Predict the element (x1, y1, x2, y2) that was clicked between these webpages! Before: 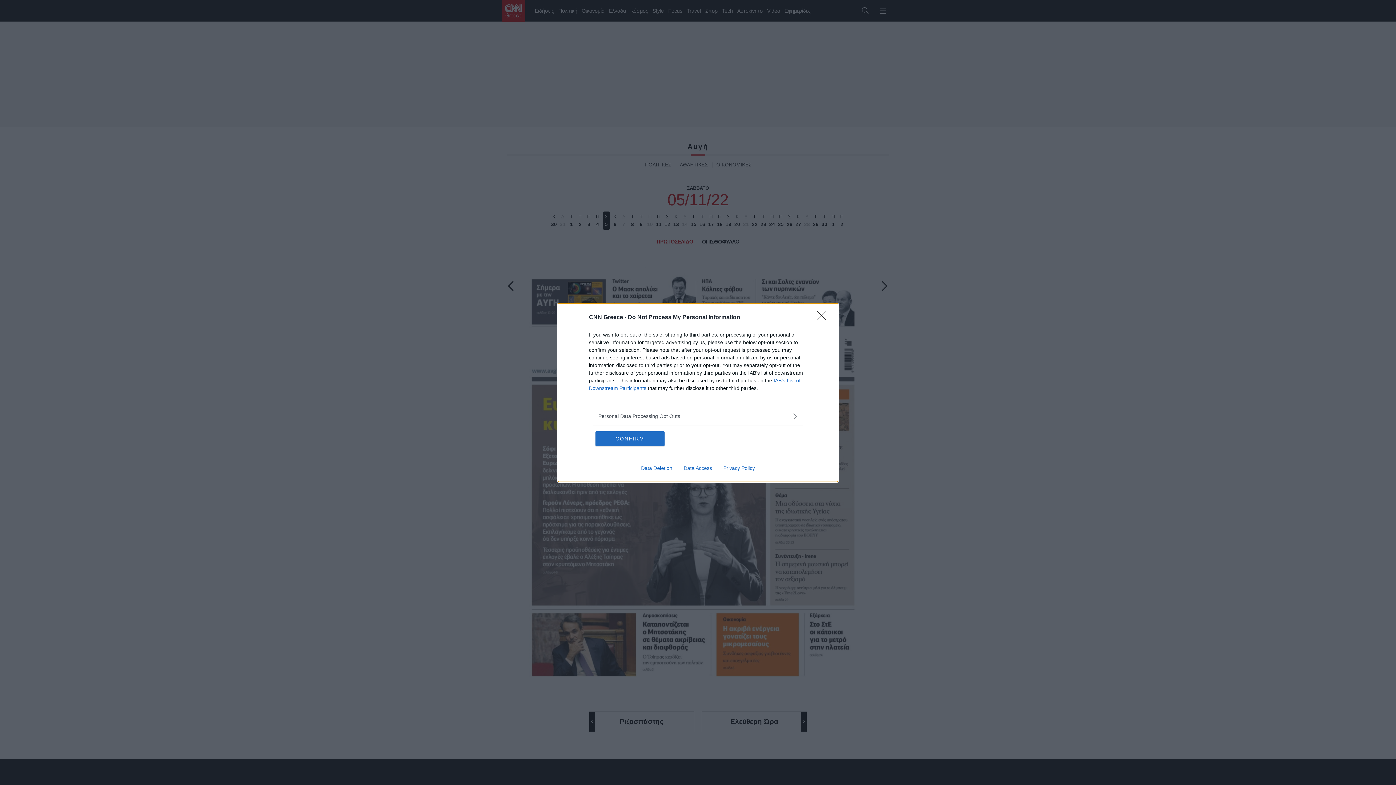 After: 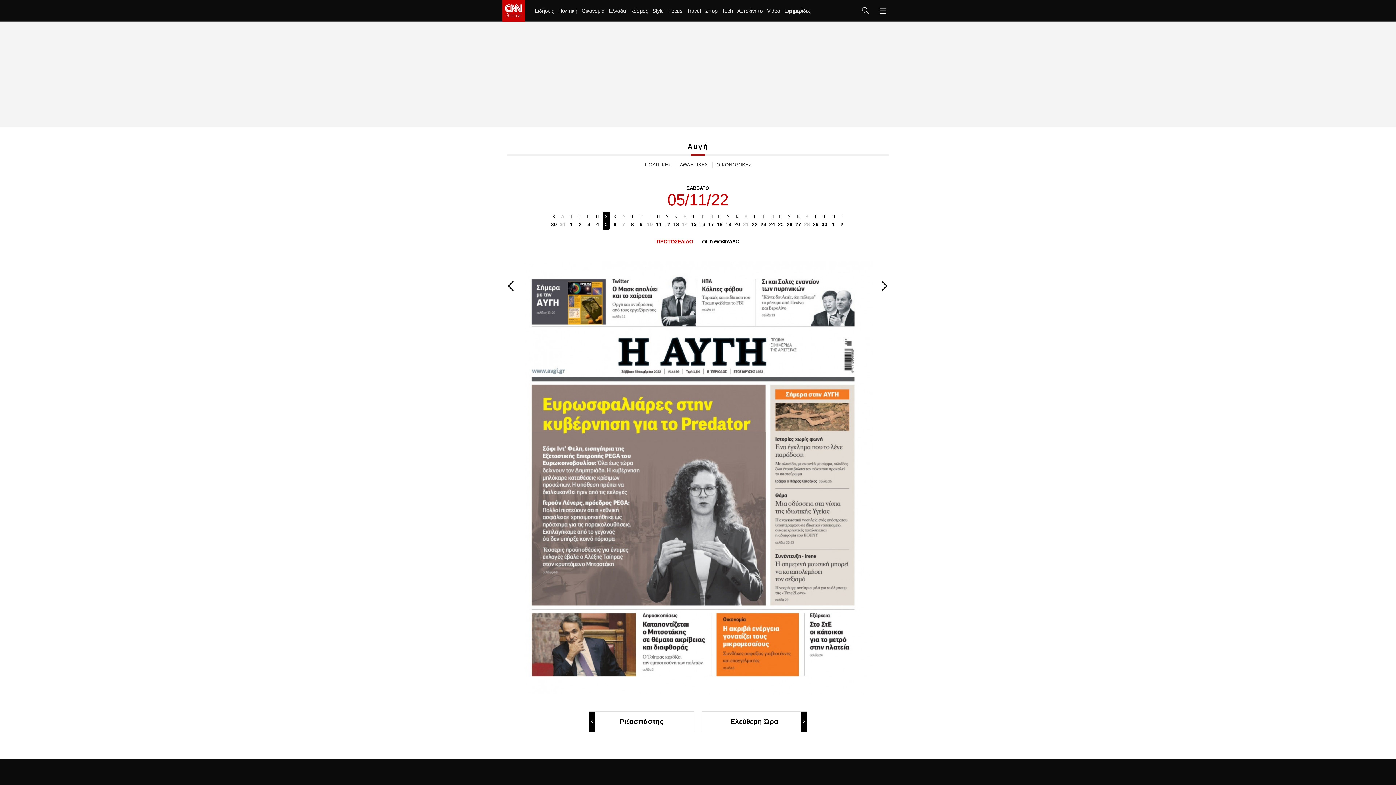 Action: label: Close bbox: (817, 310, 830, 324)